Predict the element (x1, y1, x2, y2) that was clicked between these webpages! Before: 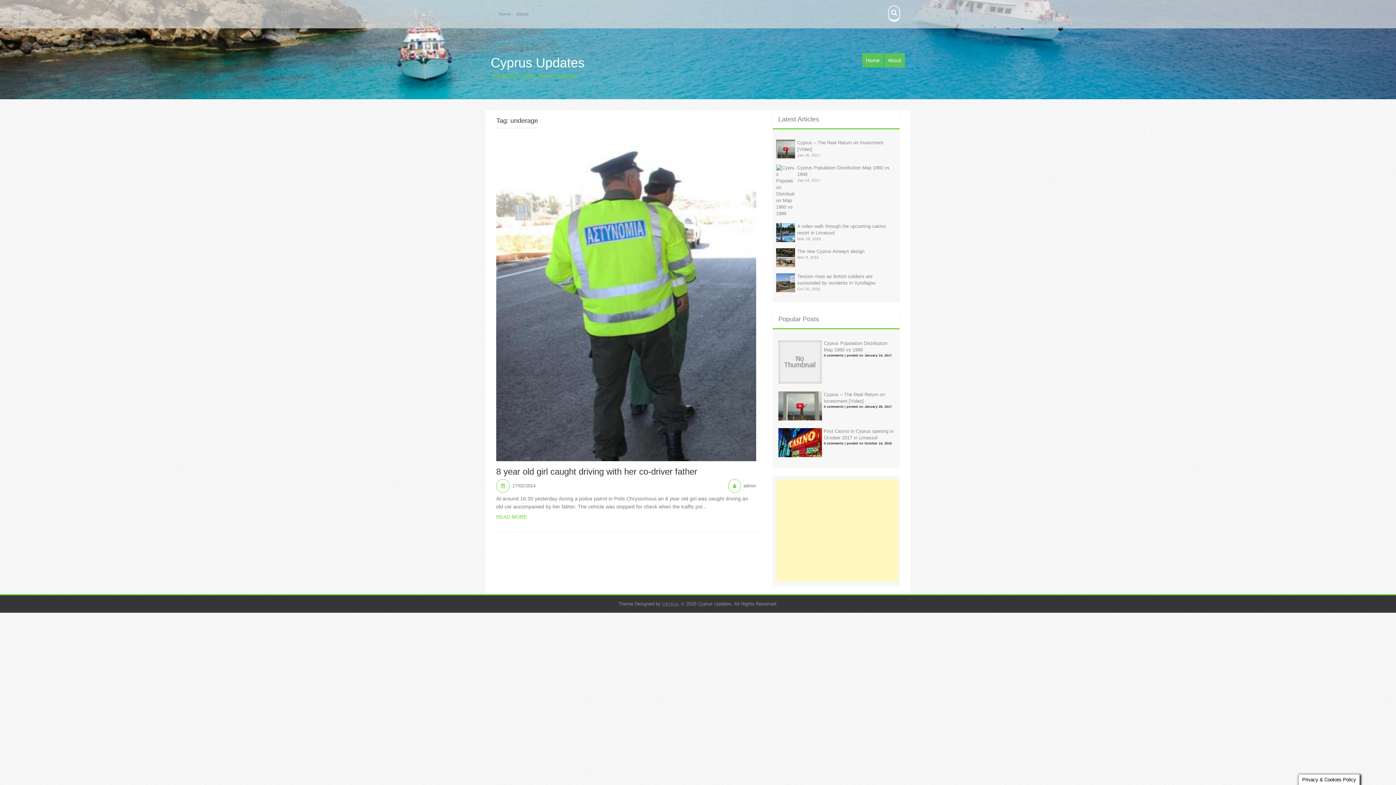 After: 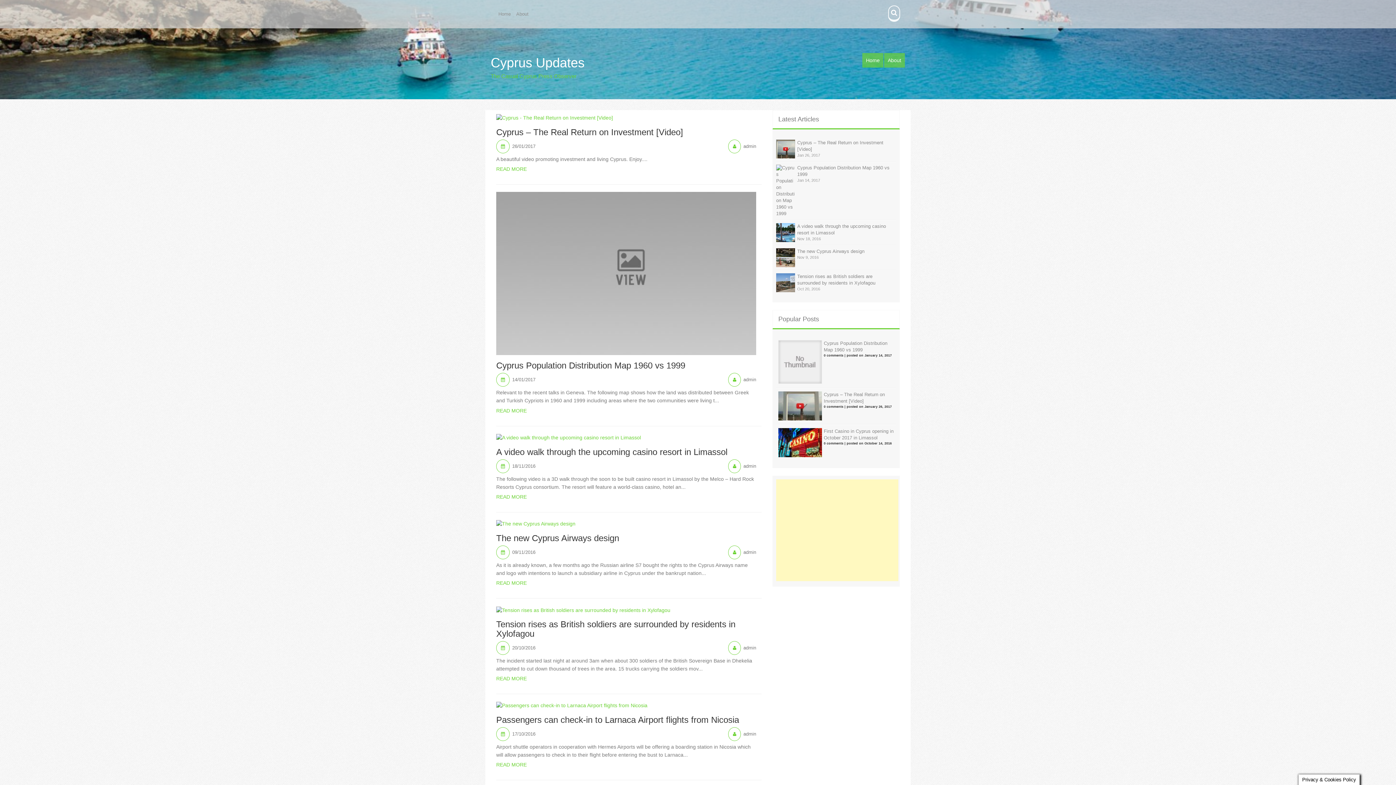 Action: label: Cyprus Updates bbox: (490, 55, 584, 70)